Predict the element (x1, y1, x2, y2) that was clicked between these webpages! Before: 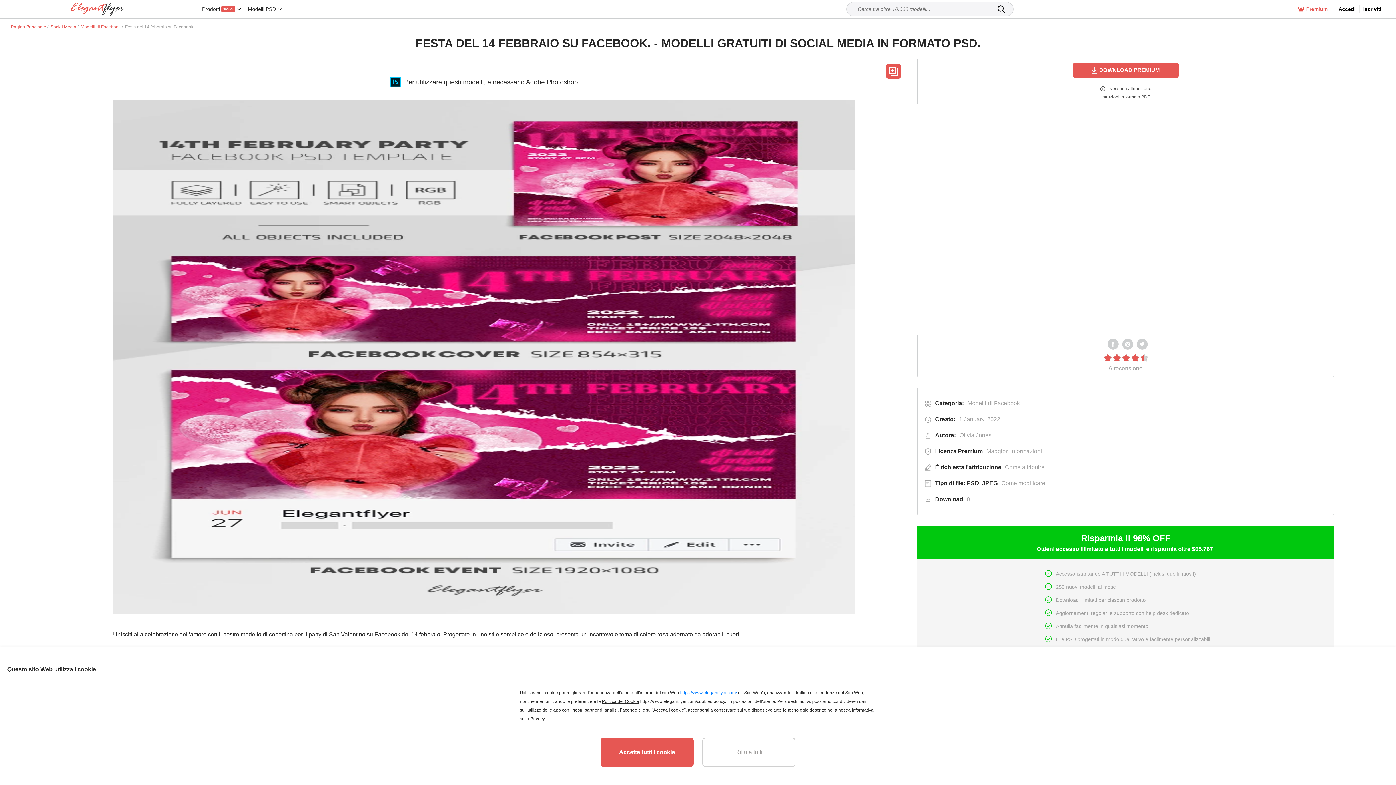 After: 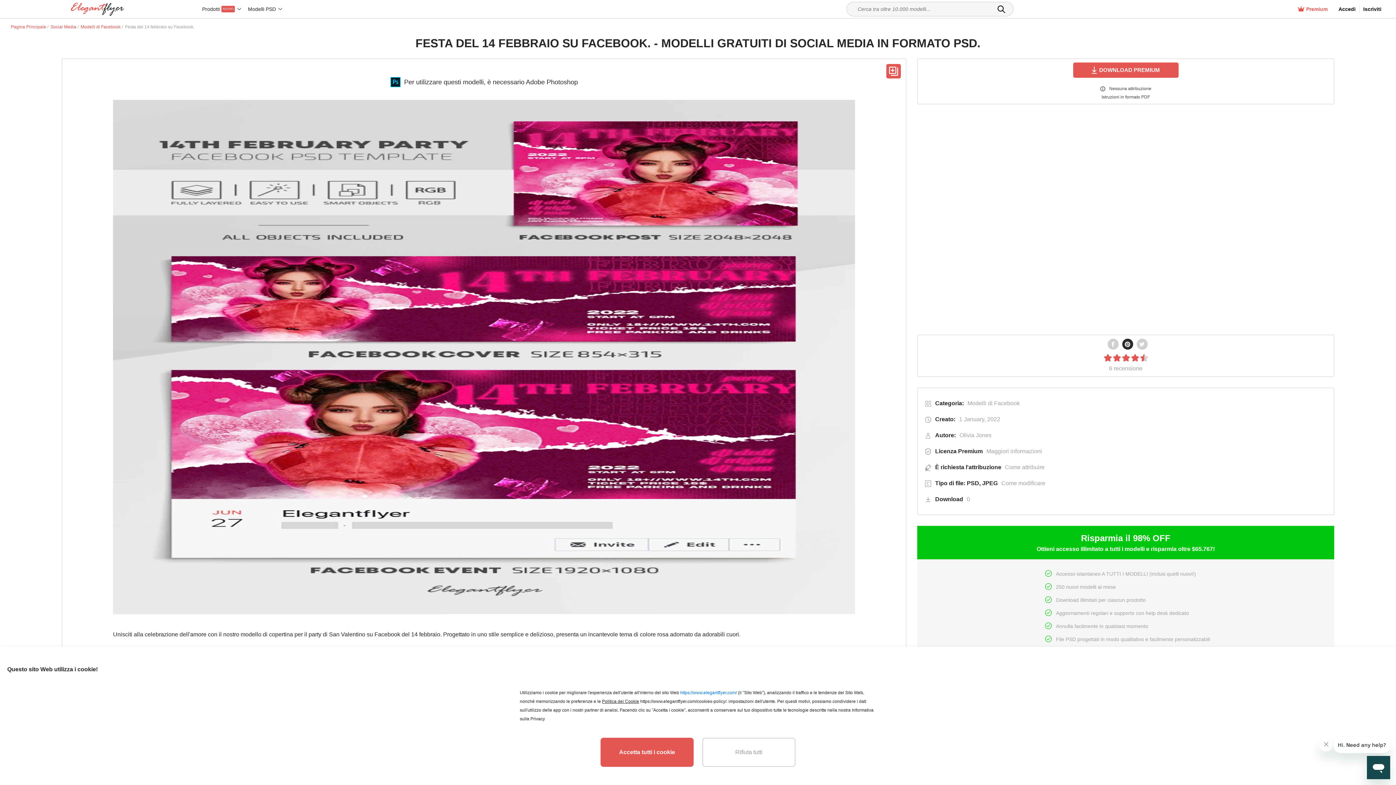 Action: bbox: (1122, 338, 1133, 349)